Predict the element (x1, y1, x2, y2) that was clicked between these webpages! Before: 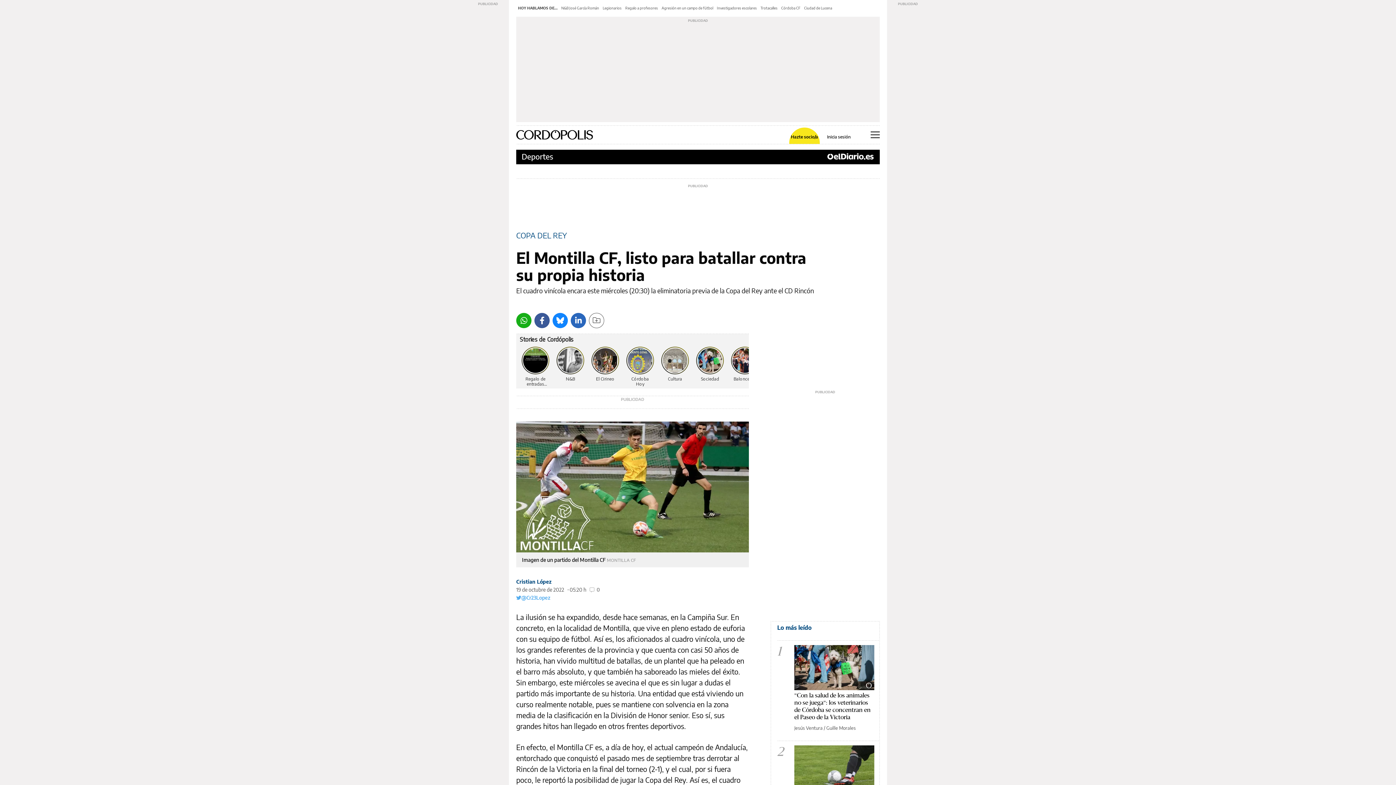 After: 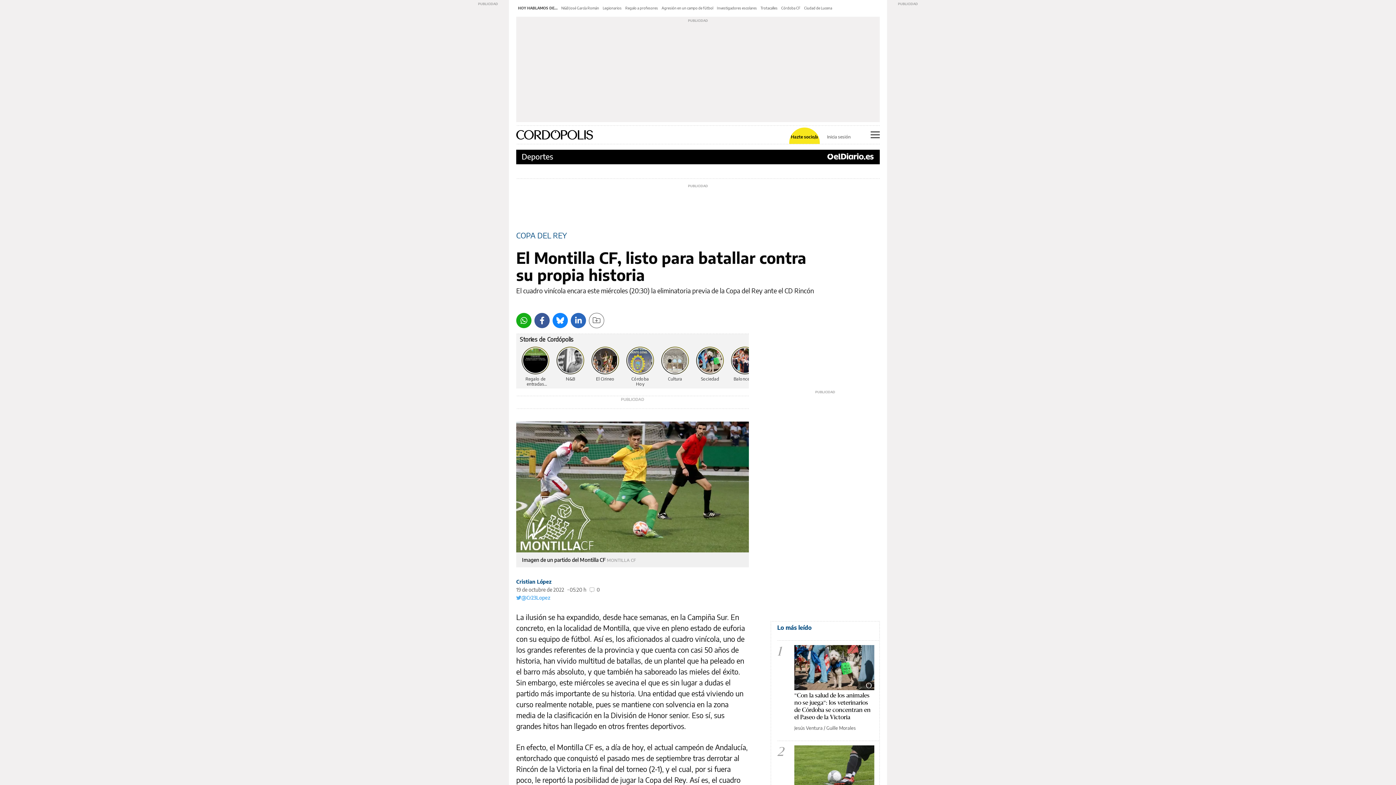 Action: label: Inicia sesión bbox: (827, 134, 850, 139)